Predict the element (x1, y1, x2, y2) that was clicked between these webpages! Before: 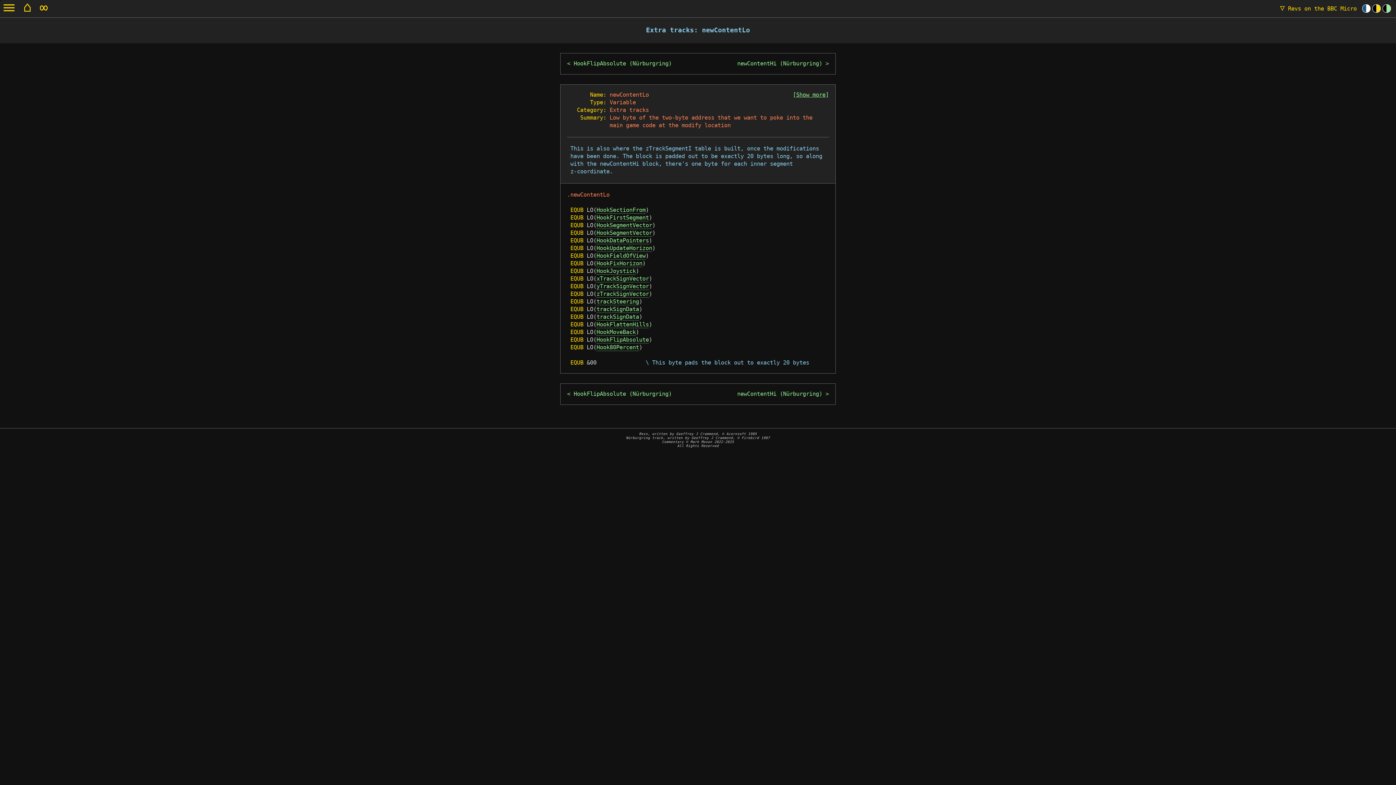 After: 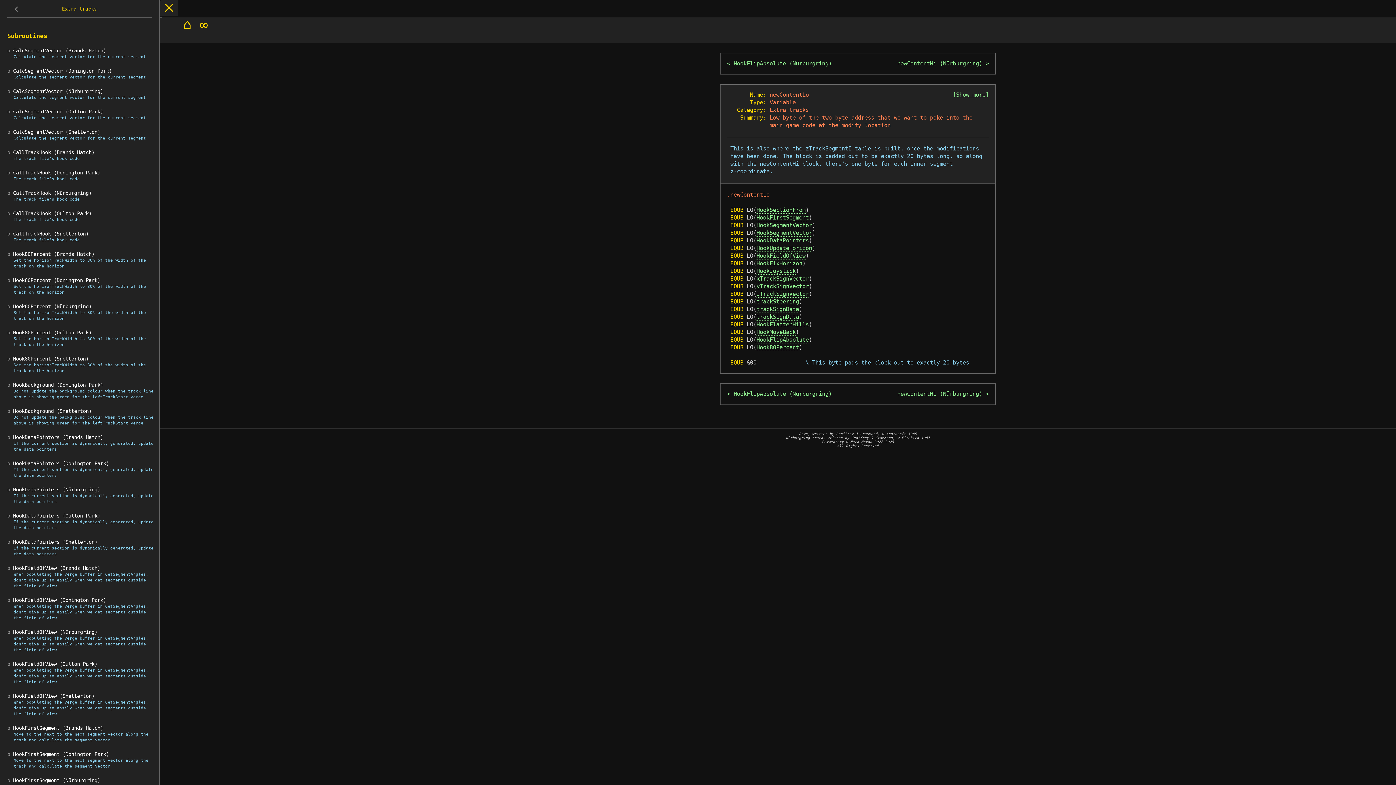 Action: bbox: (0, 0, 18, 15)